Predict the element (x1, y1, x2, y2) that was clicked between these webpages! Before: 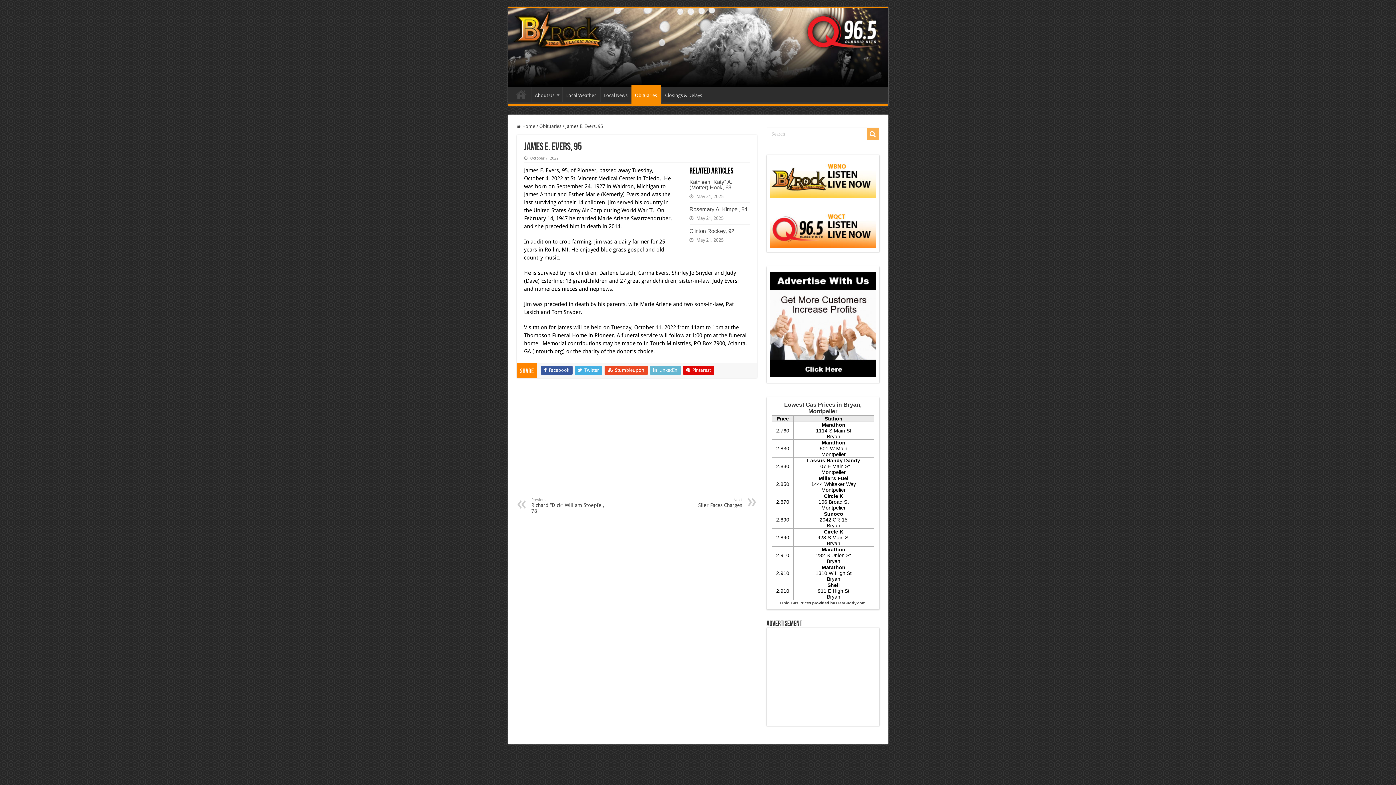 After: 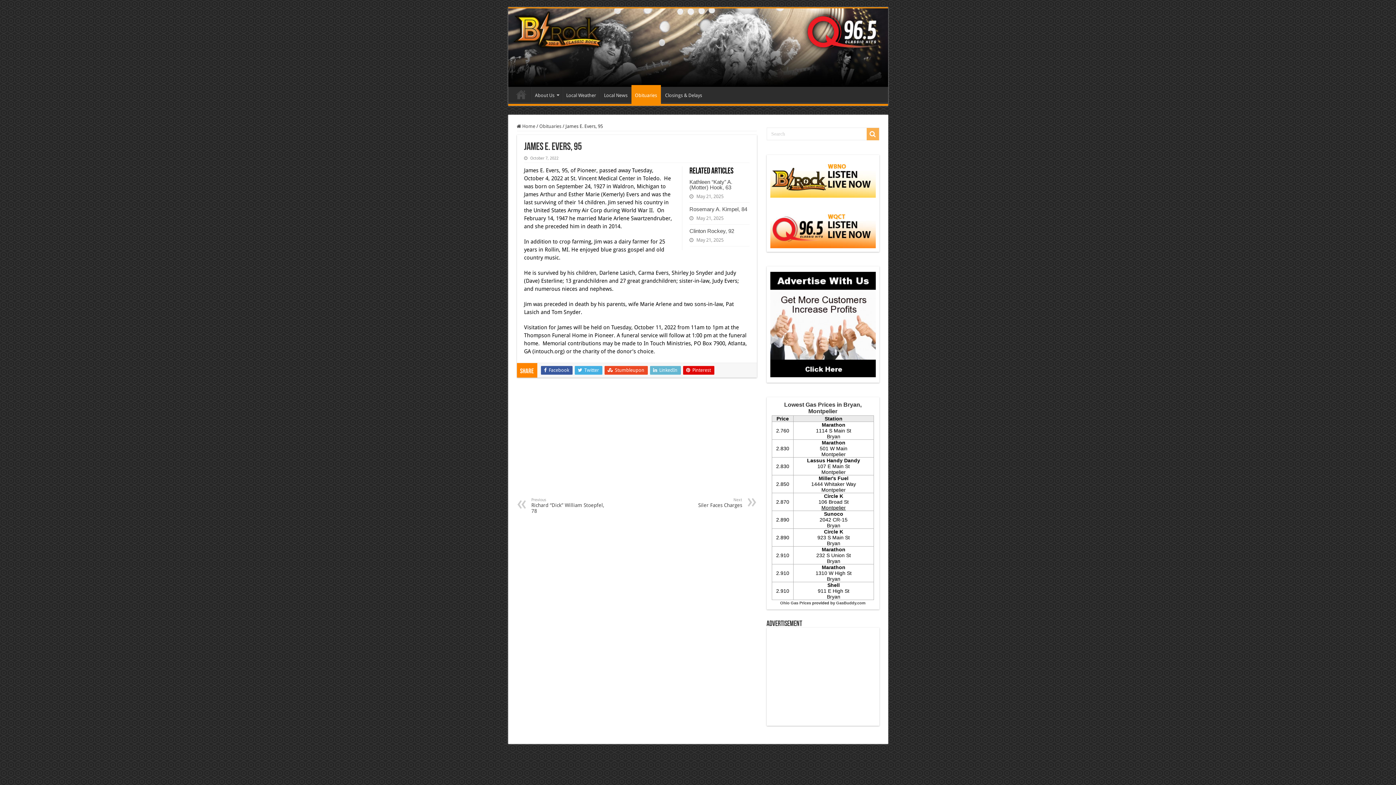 Action: bbox: (821, 505, 846, 510) label: Montpelier